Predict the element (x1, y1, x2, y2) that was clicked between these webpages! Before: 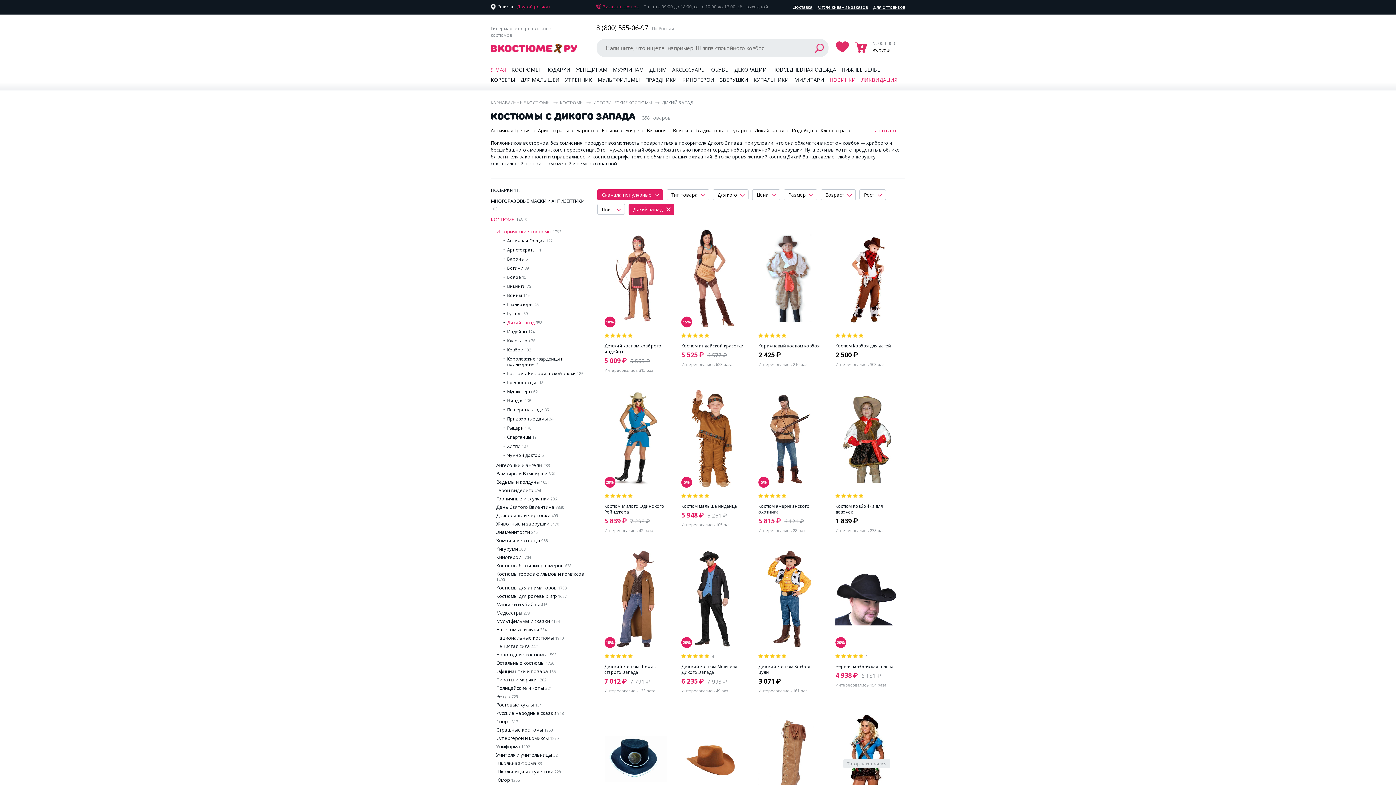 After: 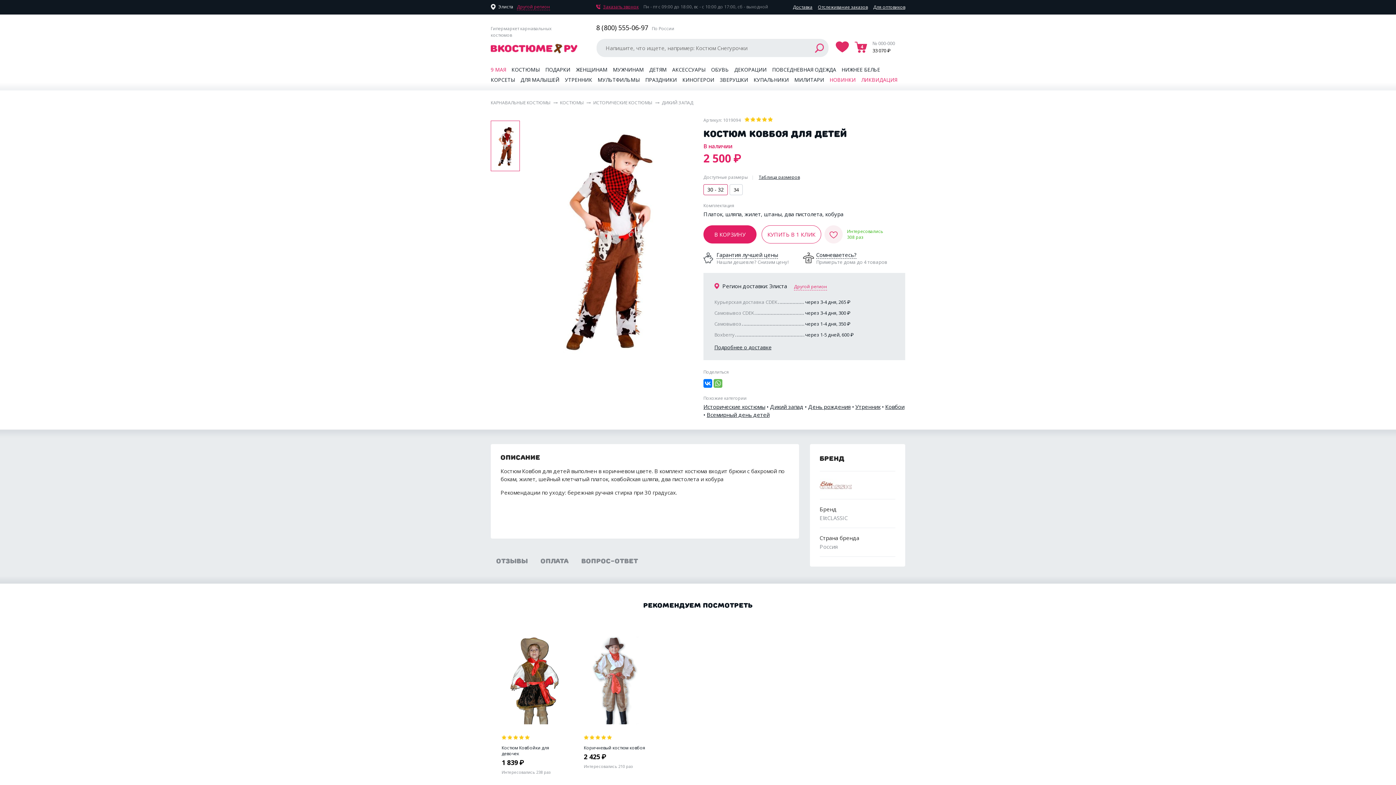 Action: label: Костюм Ковбоя для детей bbox: (835, 343, 898, 349)